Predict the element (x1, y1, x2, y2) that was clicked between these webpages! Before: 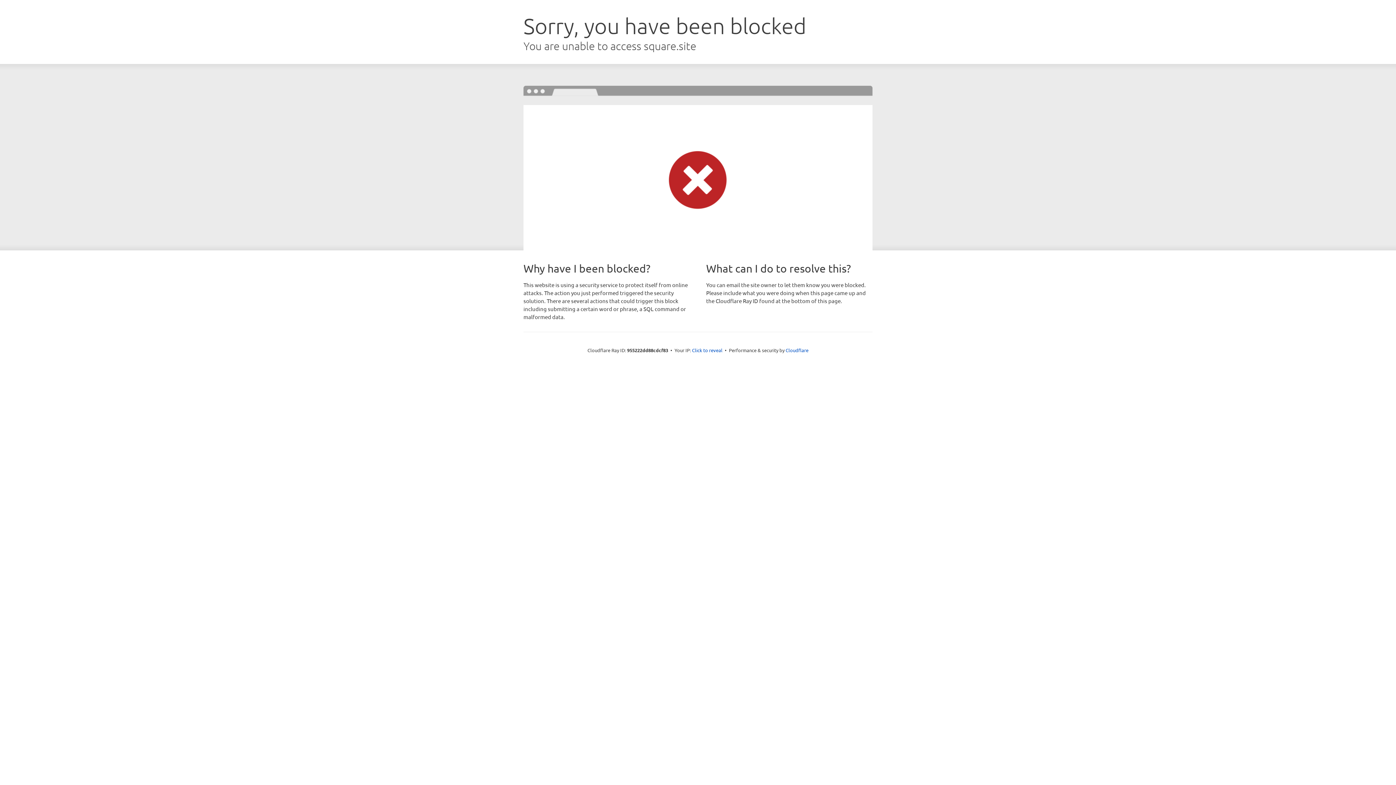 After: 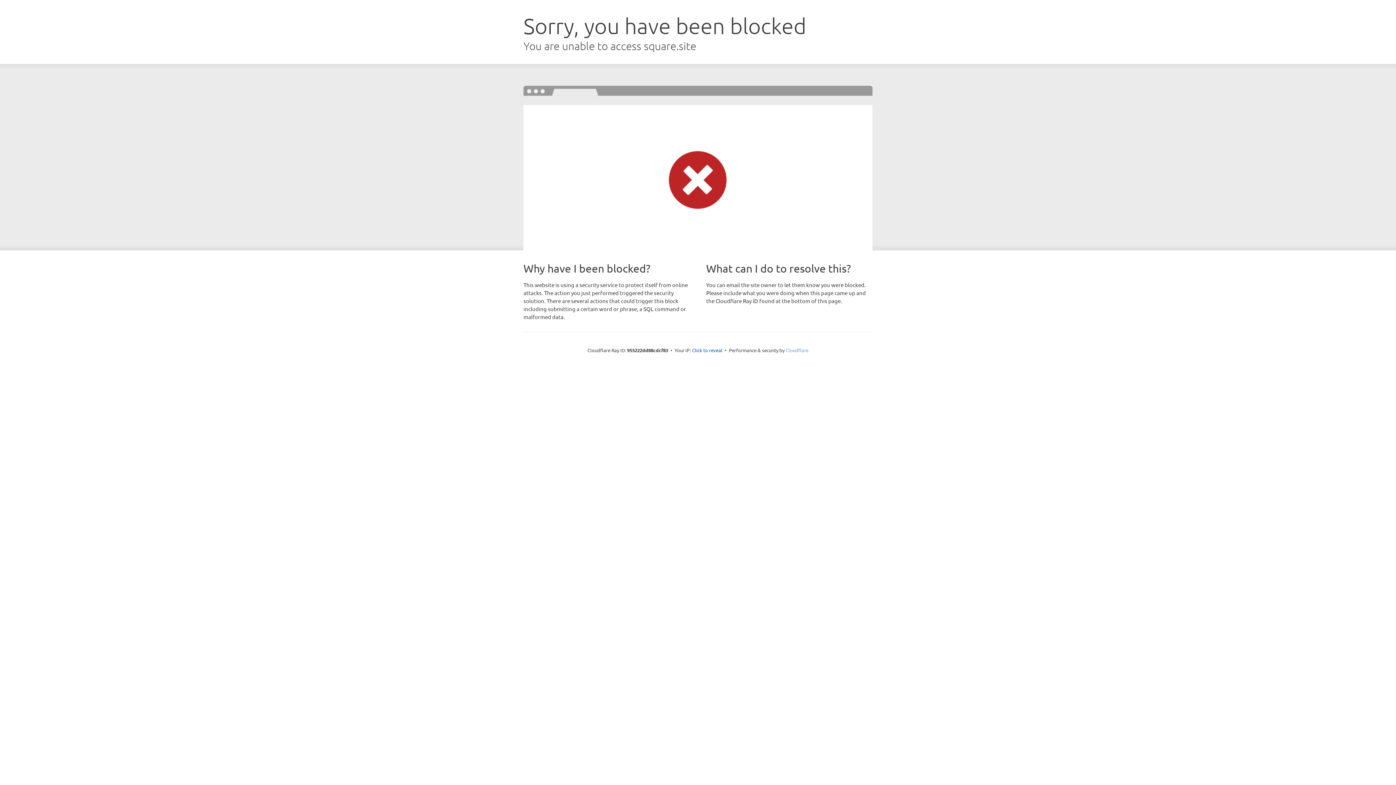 Action: label: Cloudflare bbox: (785, 347, 808, 353)